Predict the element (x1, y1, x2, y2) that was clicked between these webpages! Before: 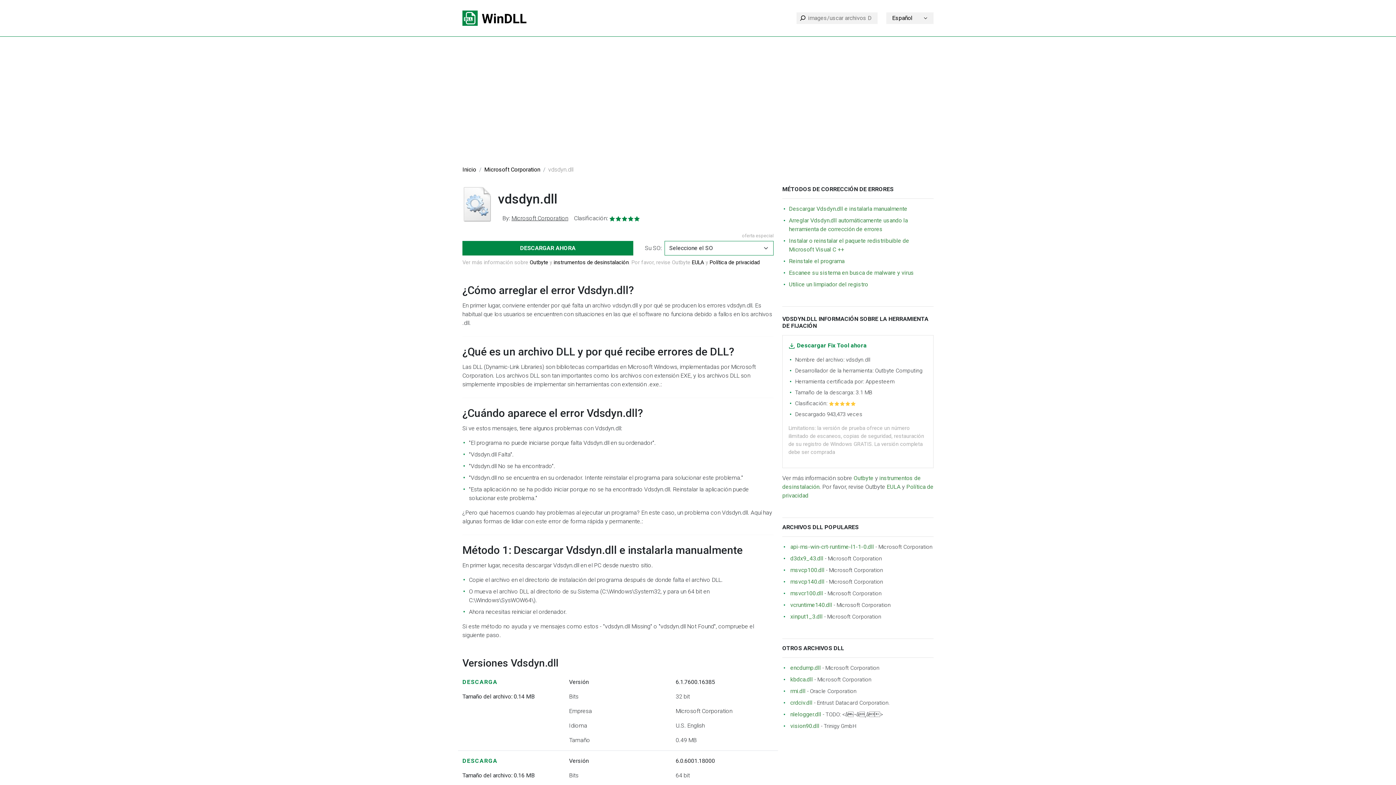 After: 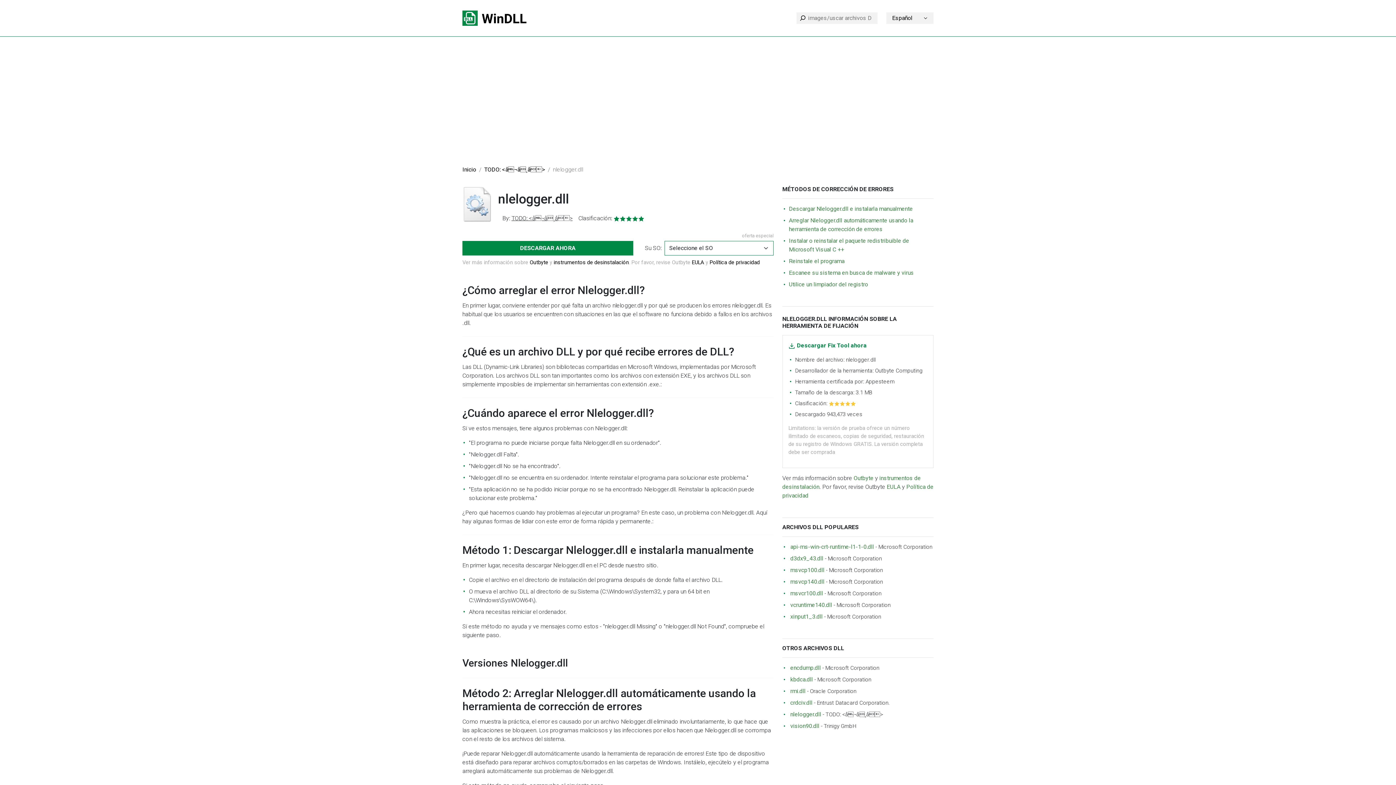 Action: bbox: (790, 711, 821, 718) label: nlelogger.dll